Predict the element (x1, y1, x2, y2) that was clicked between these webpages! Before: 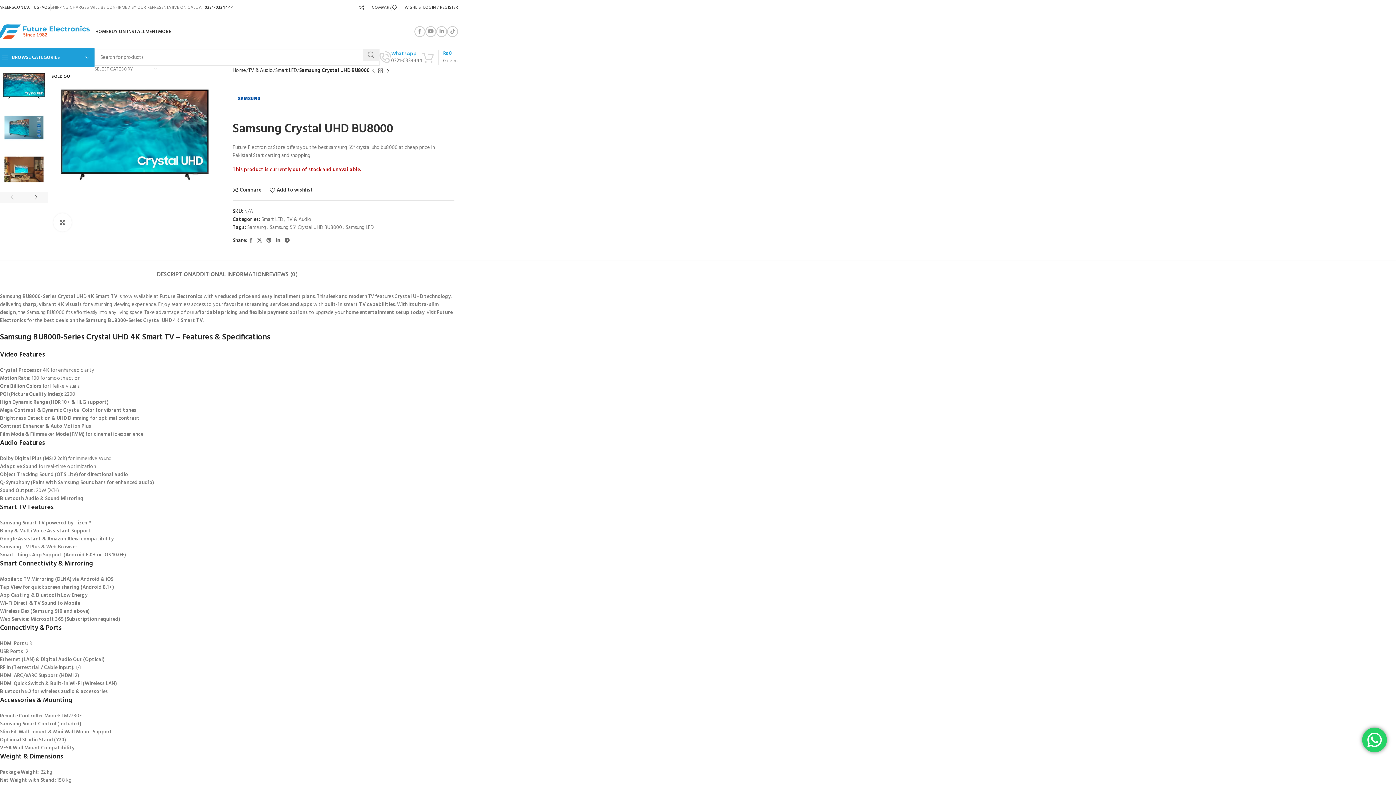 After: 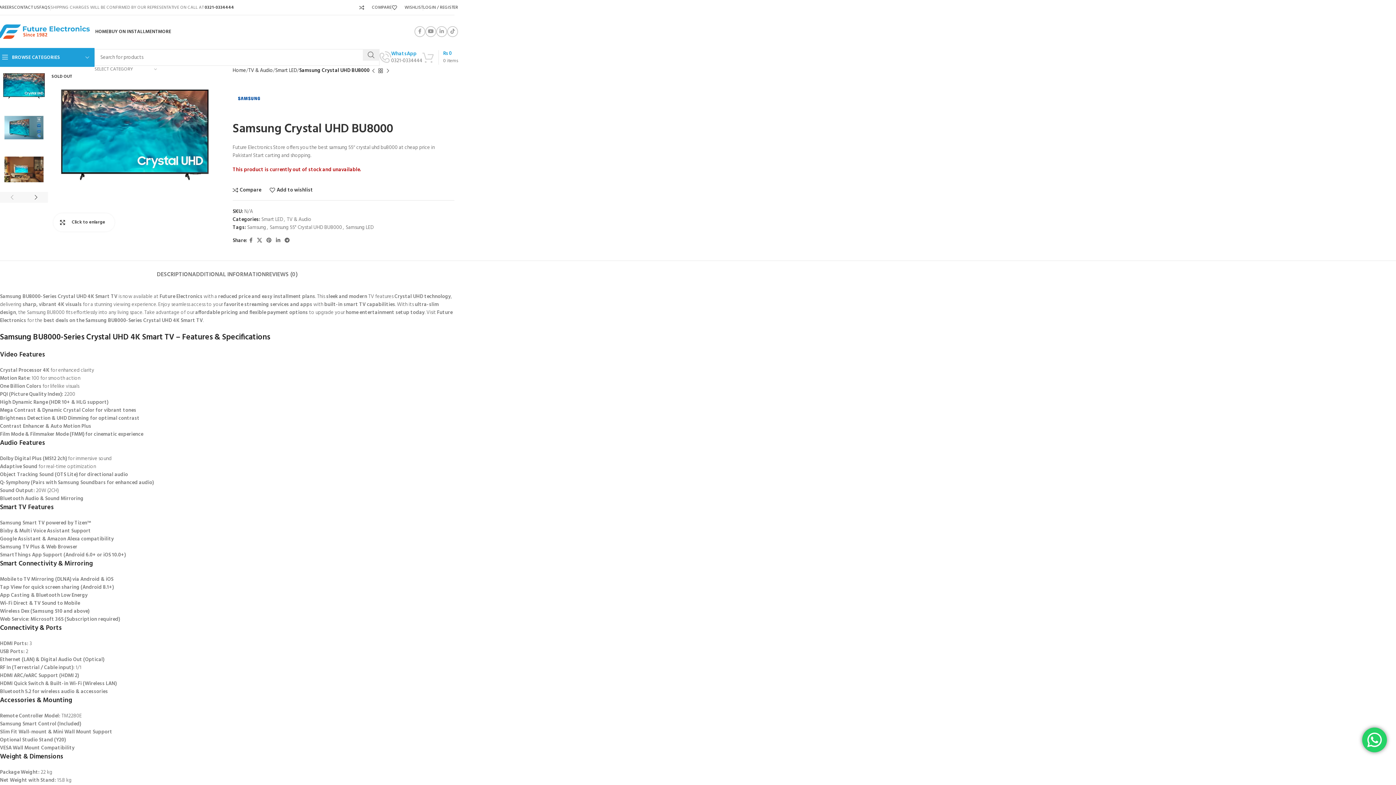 Action: bbox: (53, 213, 71, 231) label: Click to enlarge